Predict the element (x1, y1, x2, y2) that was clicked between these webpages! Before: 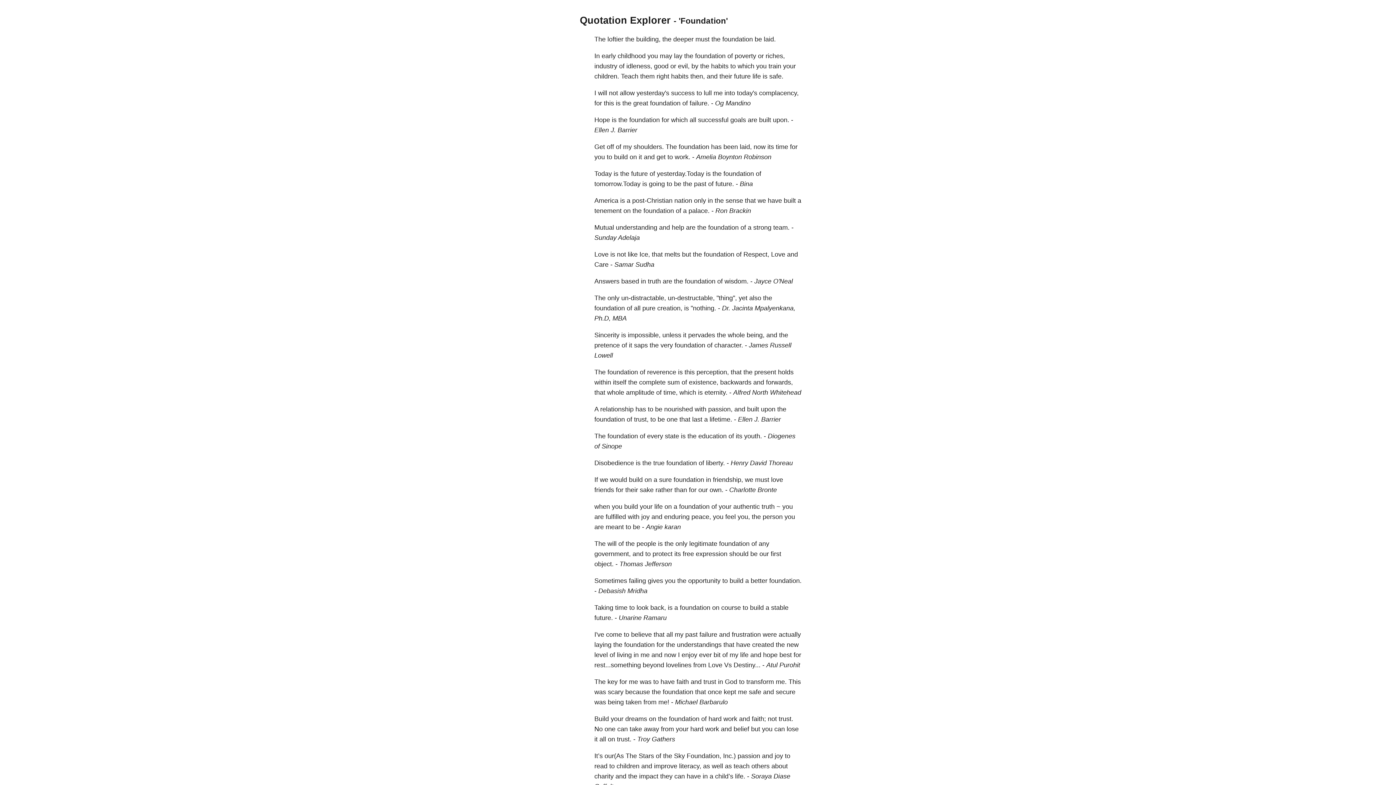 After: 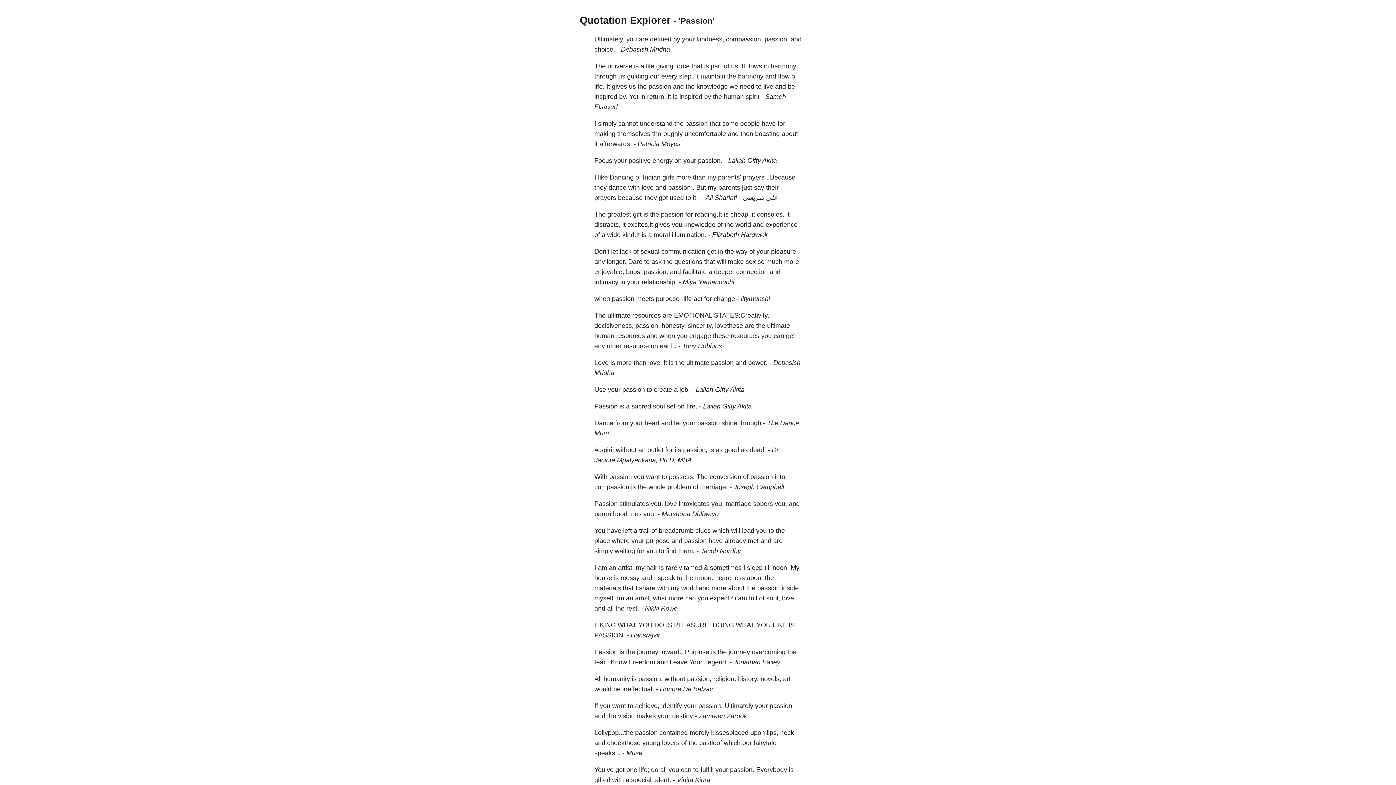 Action: label: passion bbox: (737, 752, 760, 760)